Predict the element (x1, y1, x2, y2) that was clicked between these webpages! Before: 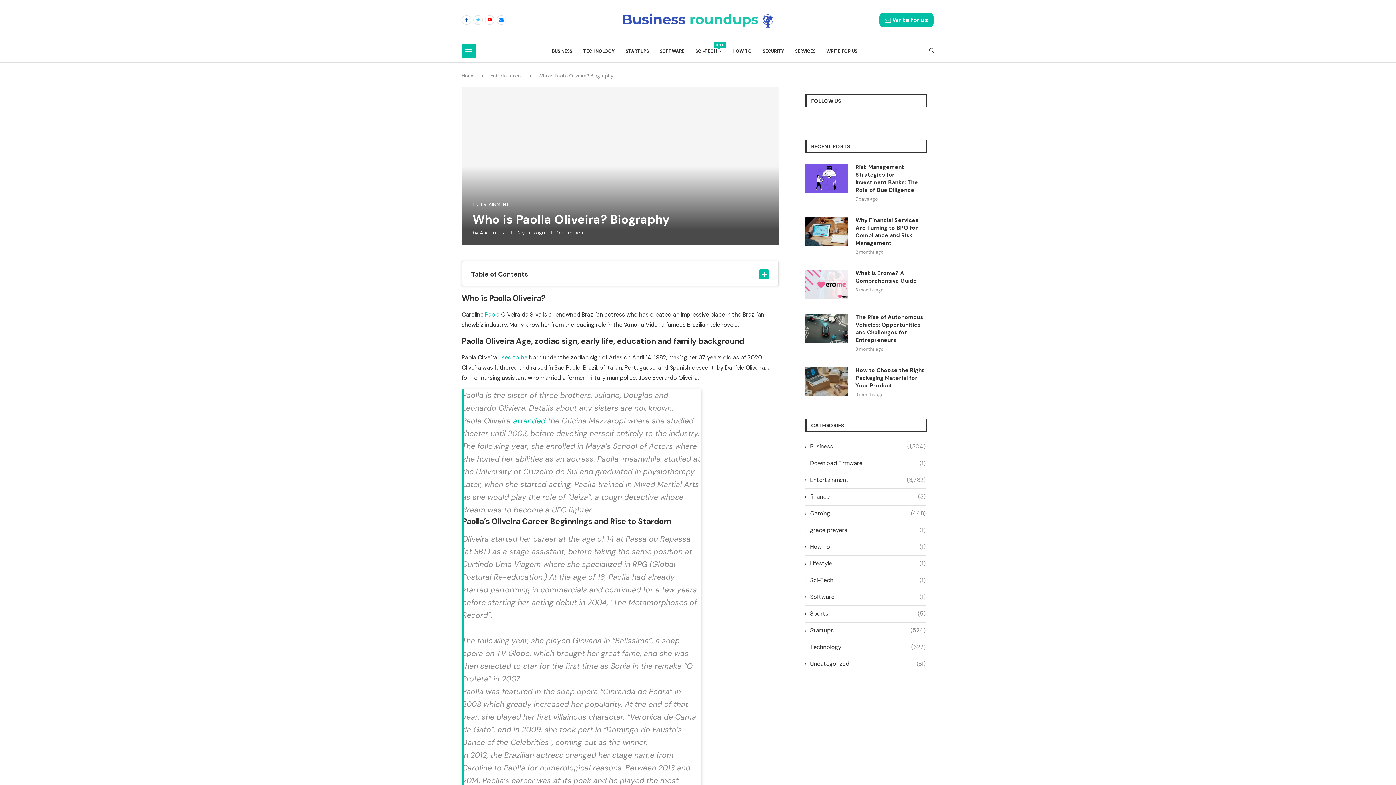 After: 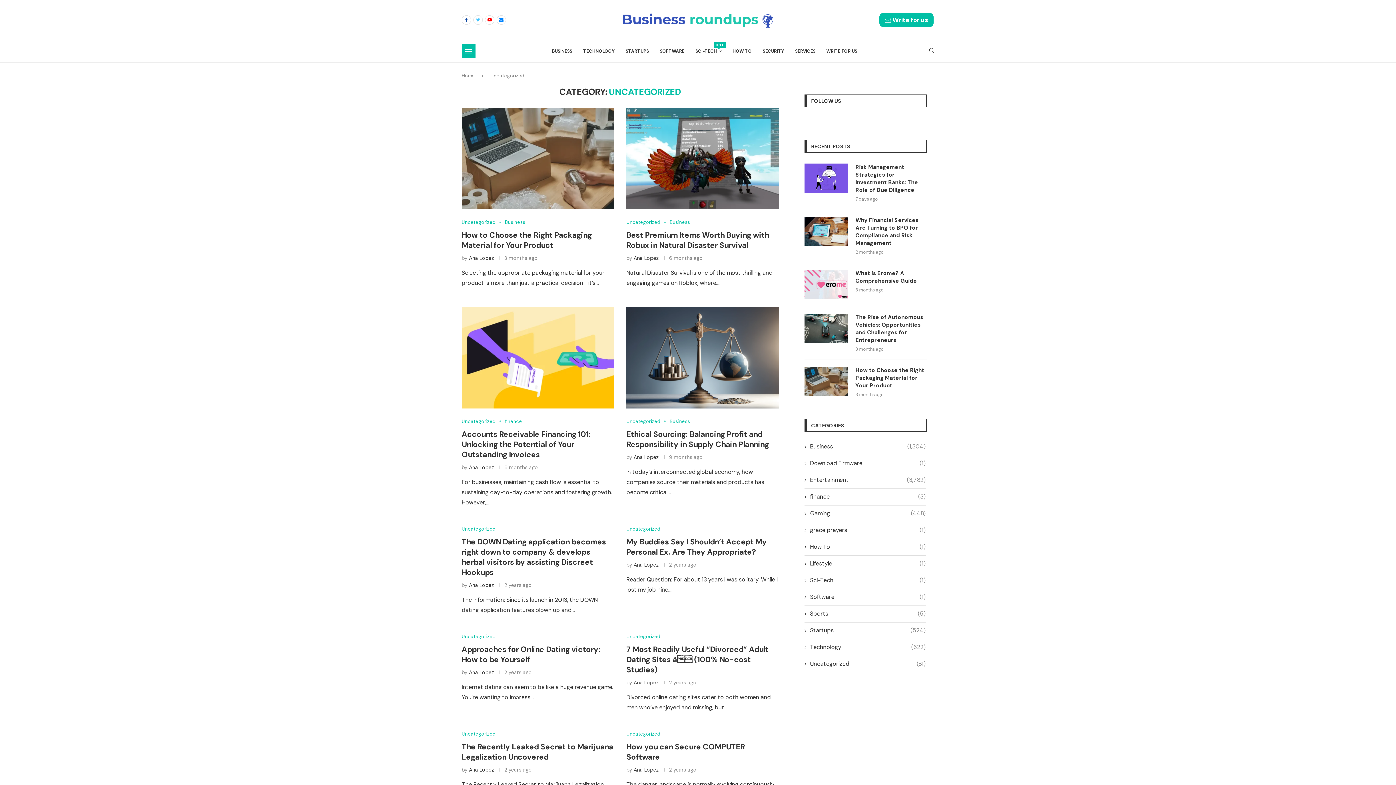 Action: label: Uncategorized
(81) bbox: (804, 660, 925, 668)